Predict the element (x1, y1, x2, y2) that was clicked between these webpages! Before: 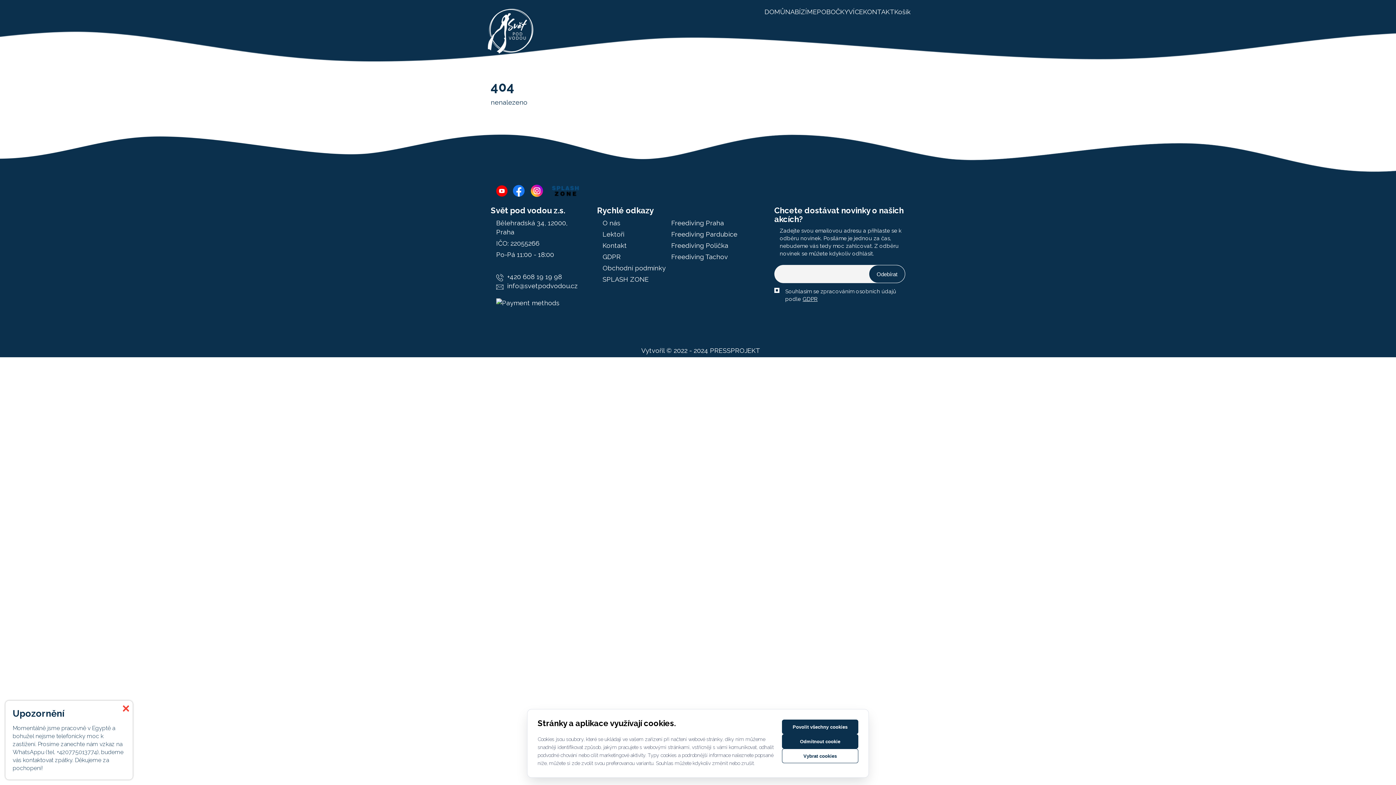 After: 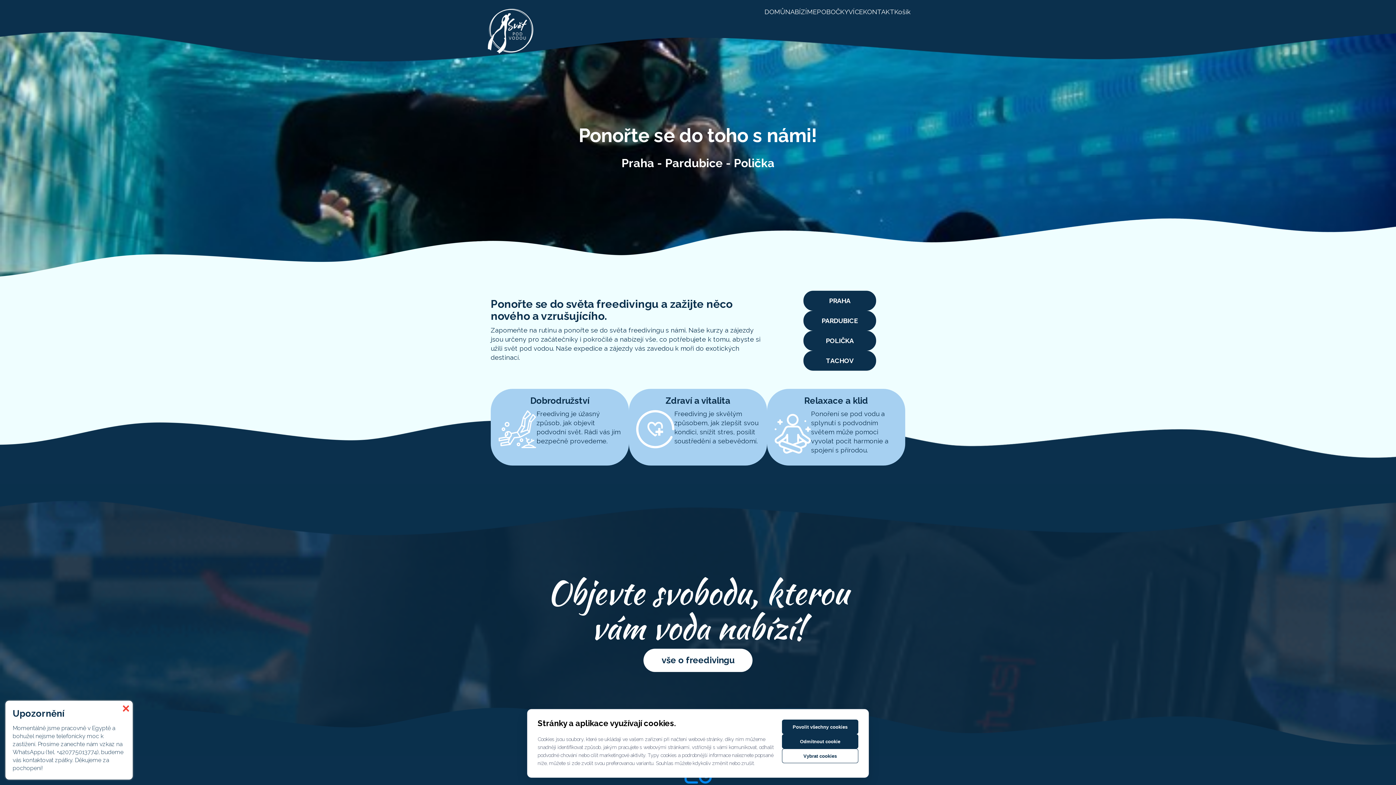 Action: bbox: (485, 27, 536, 34)